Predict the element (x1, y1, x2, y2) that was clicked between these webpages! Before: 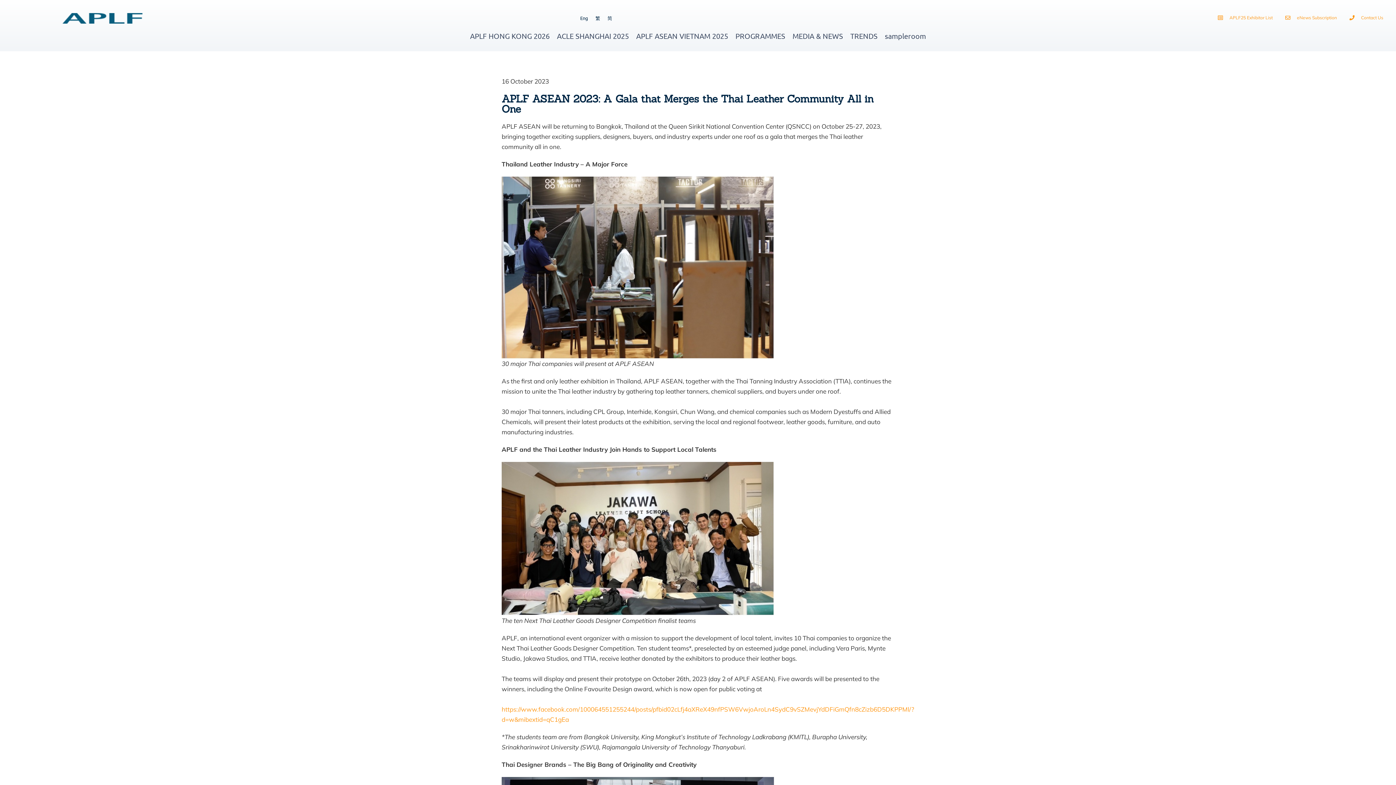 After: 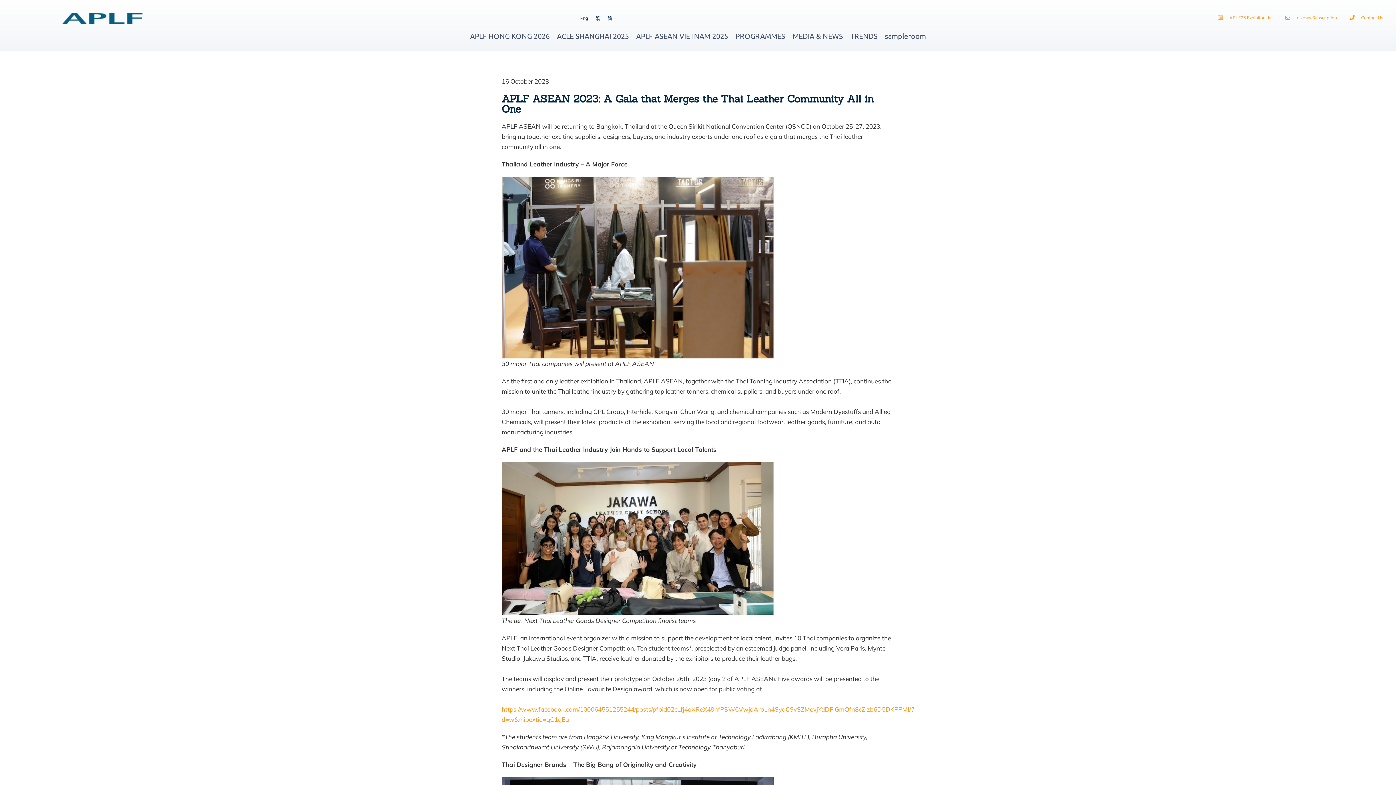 Action: label: Eng bbox: (576, 13, 592, 22)